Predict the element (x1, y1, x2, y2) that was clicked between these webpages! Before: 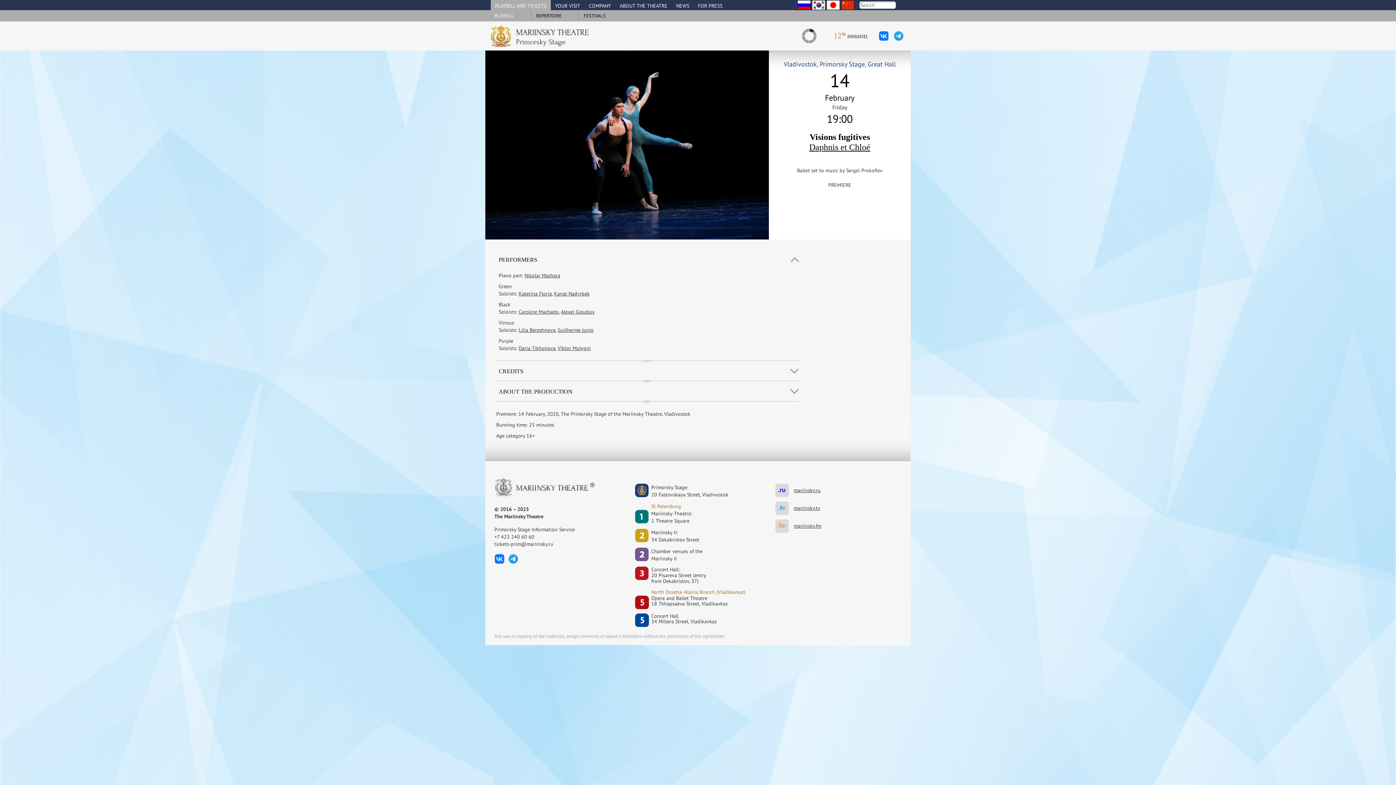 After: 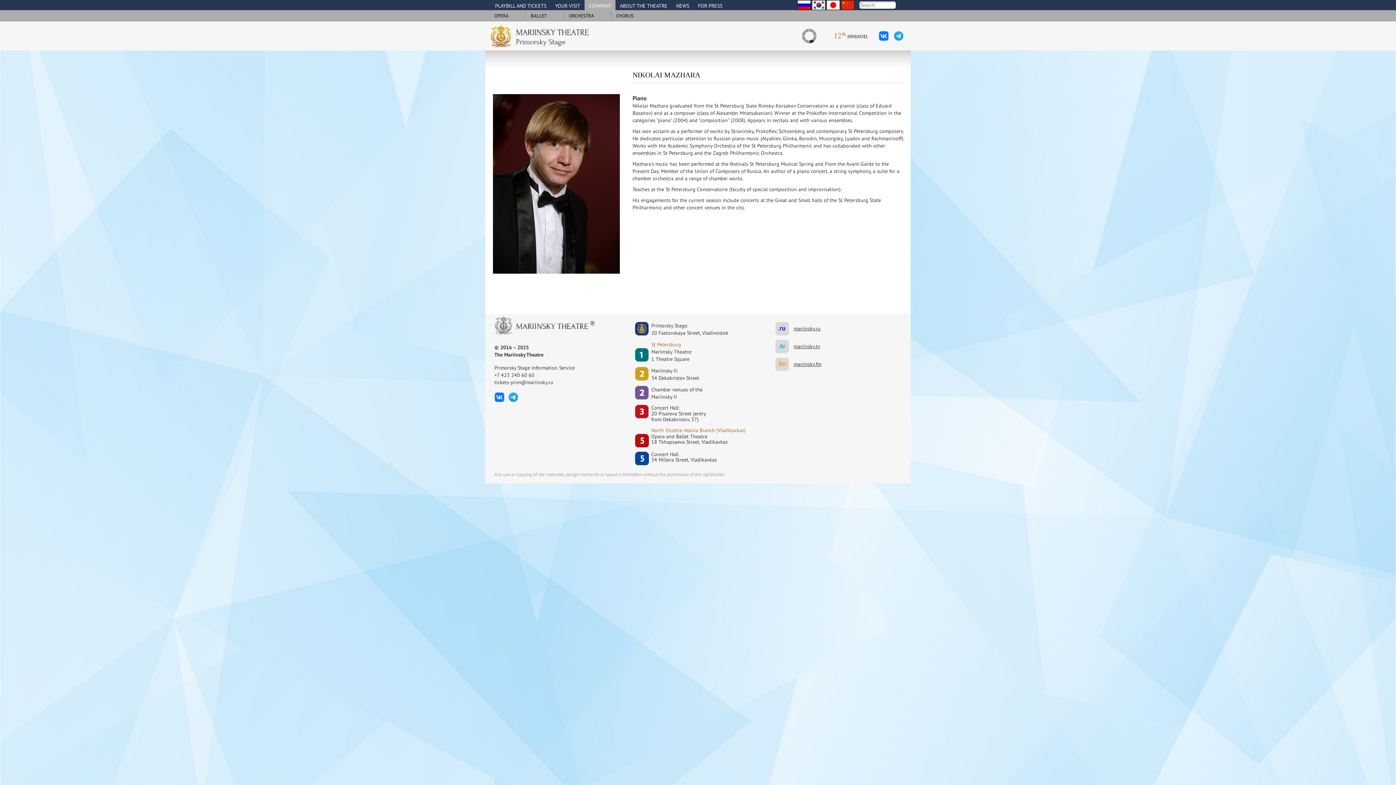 Action: bbox: (524, 272, 560, 278) label: Nikolai Mazhara